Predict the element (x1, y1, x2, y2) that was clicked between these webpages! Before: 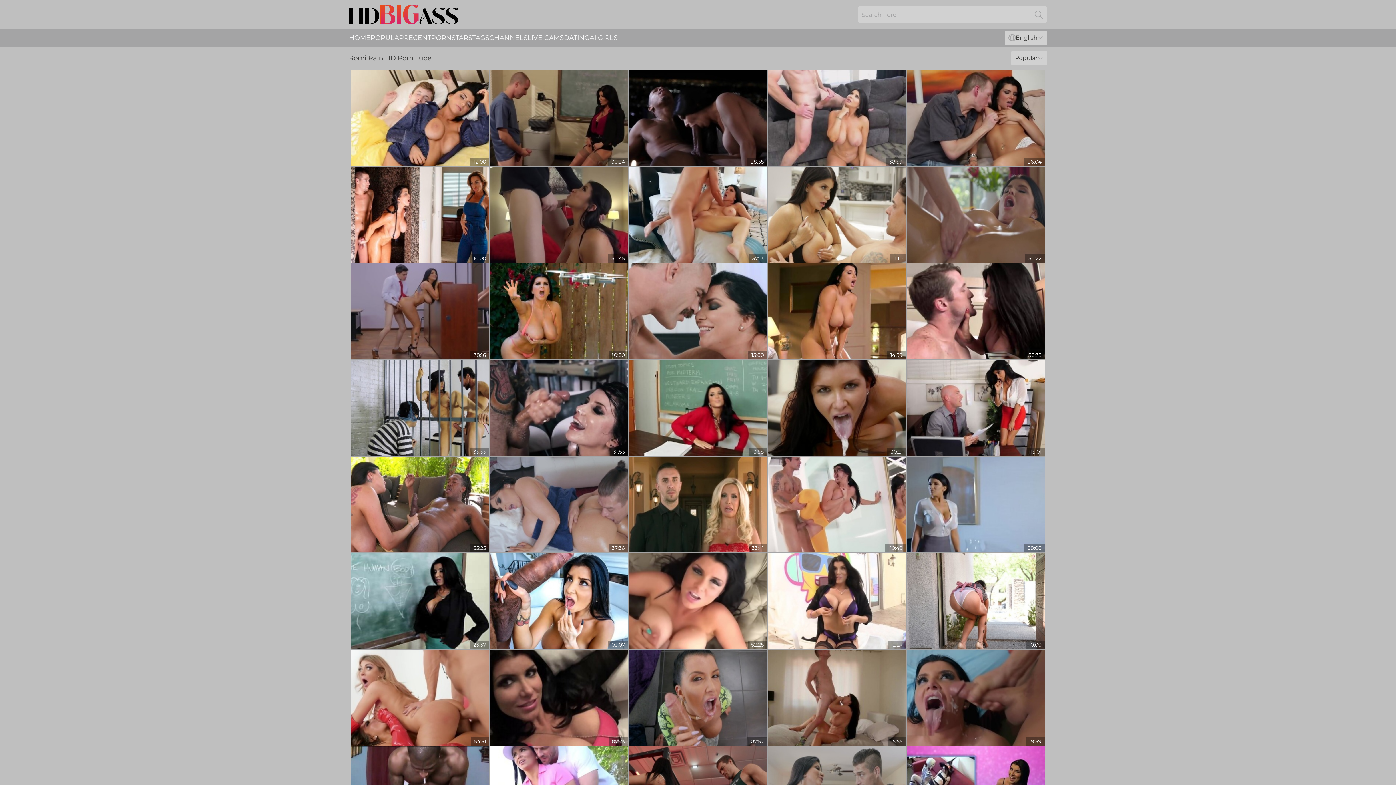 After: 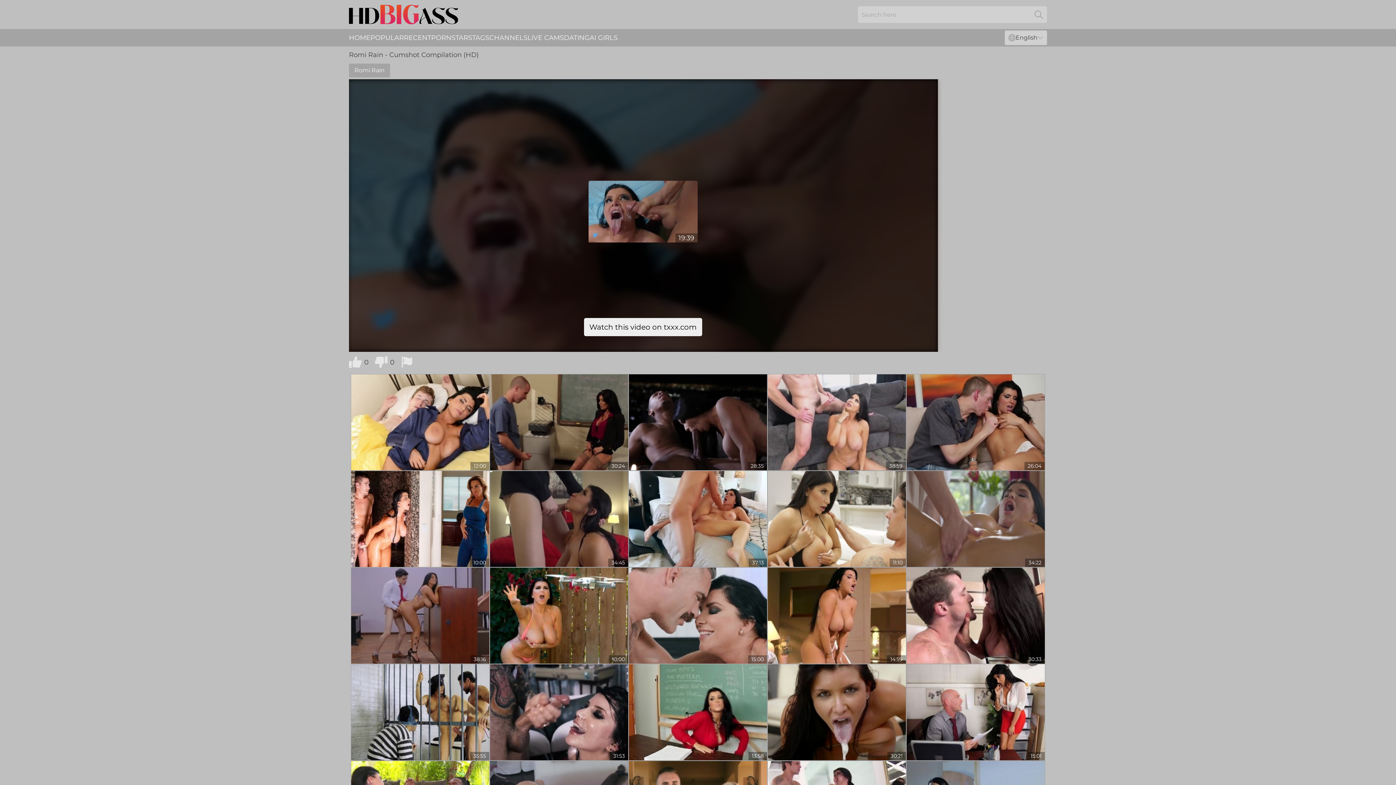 Action: bbox: (906, 650, 1045, 746)